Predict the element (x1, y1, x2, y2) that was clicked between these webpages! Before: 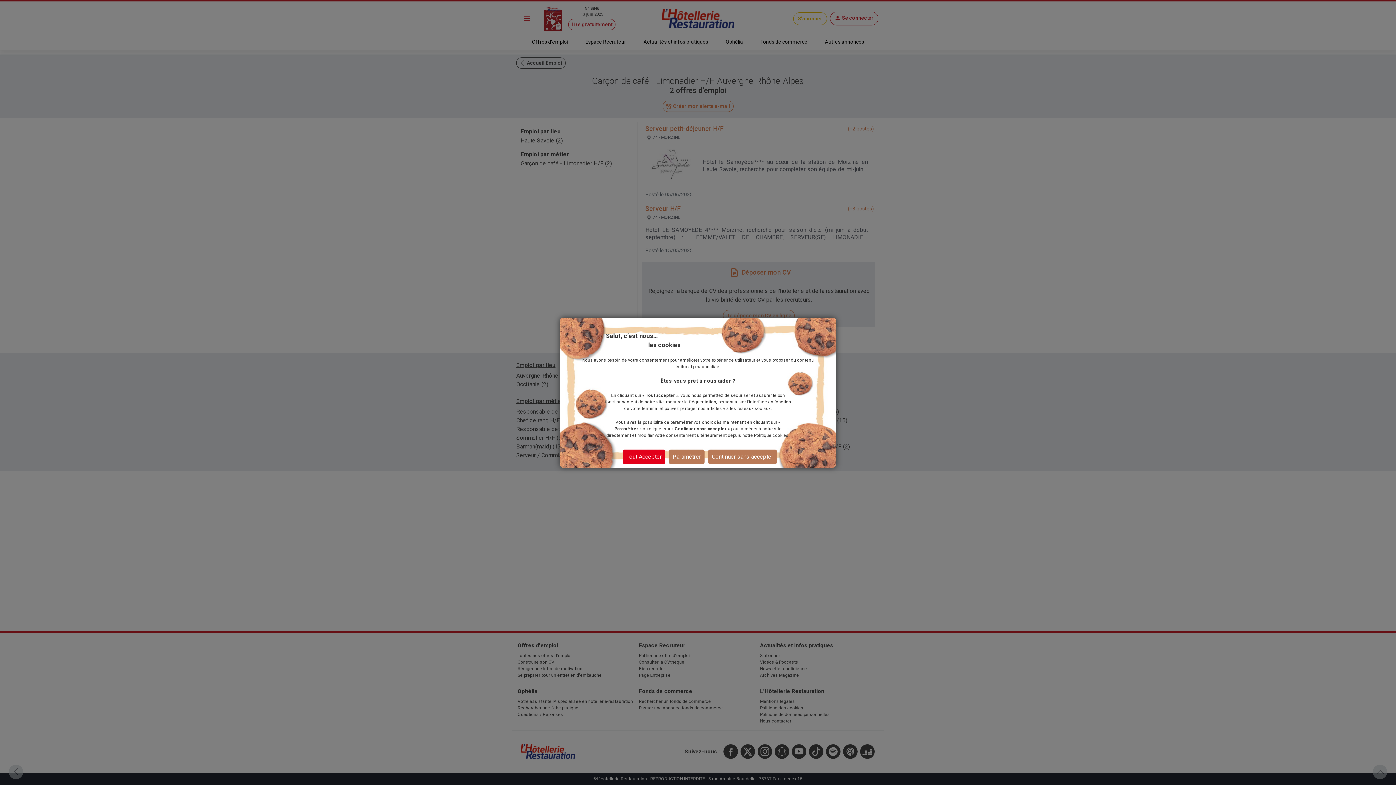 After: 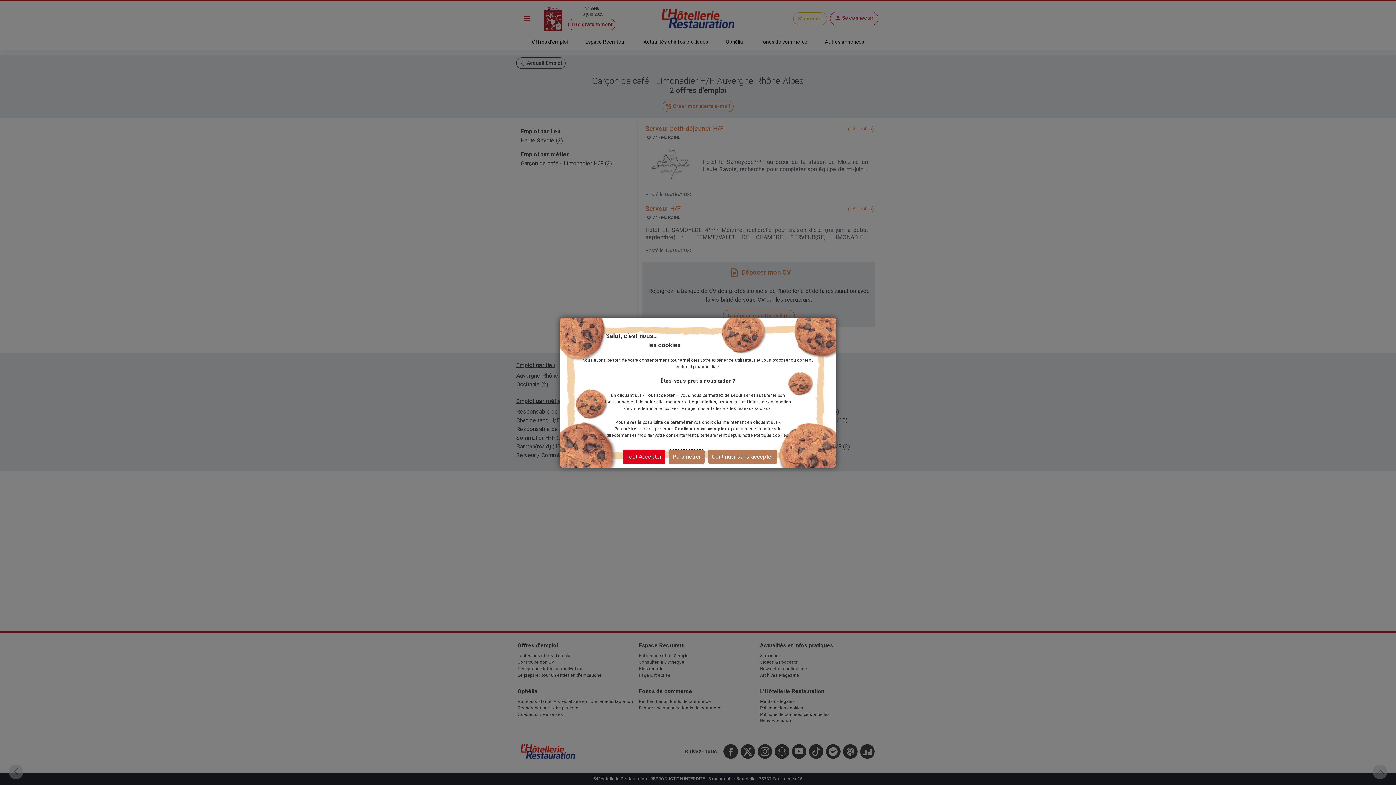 Action: bbox: (669, 449, 704, 464) label: Paramétrer